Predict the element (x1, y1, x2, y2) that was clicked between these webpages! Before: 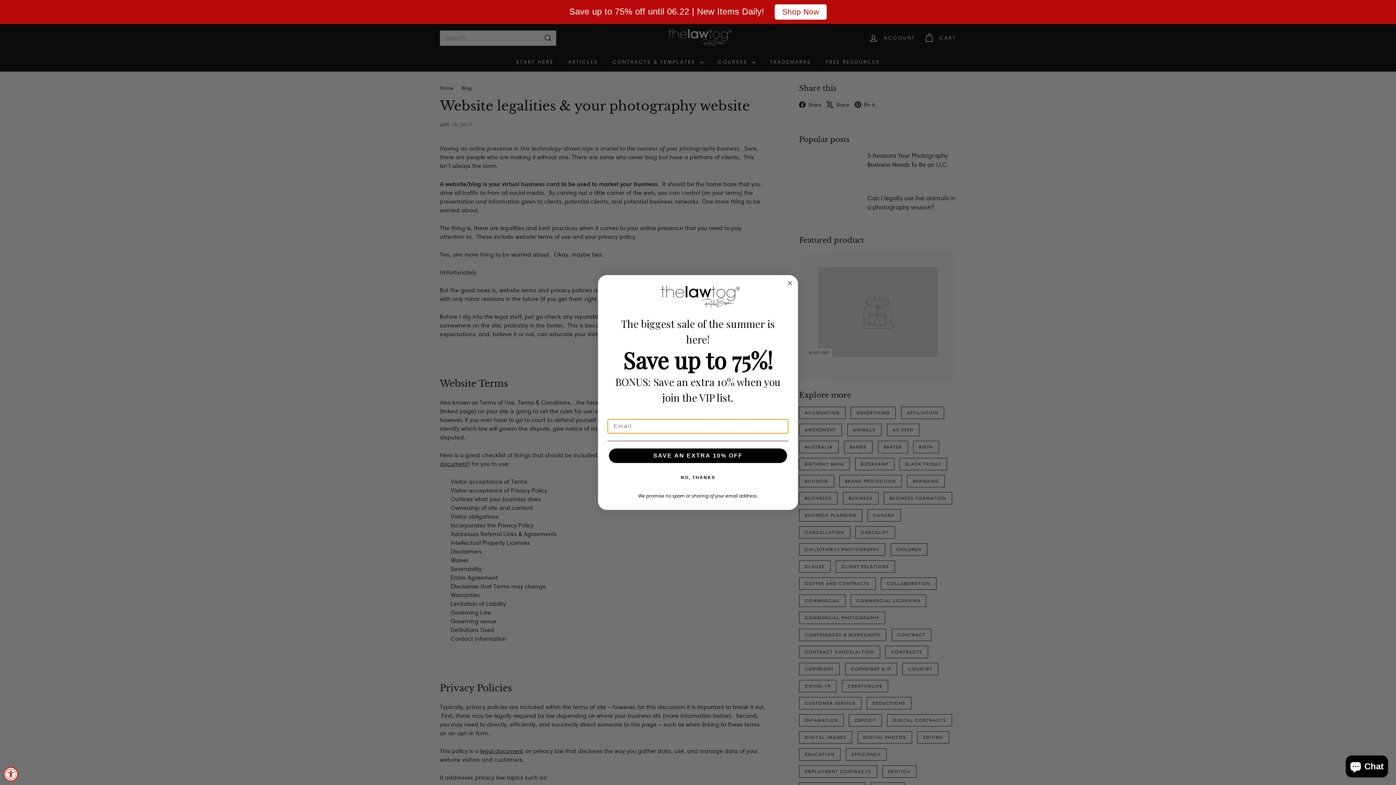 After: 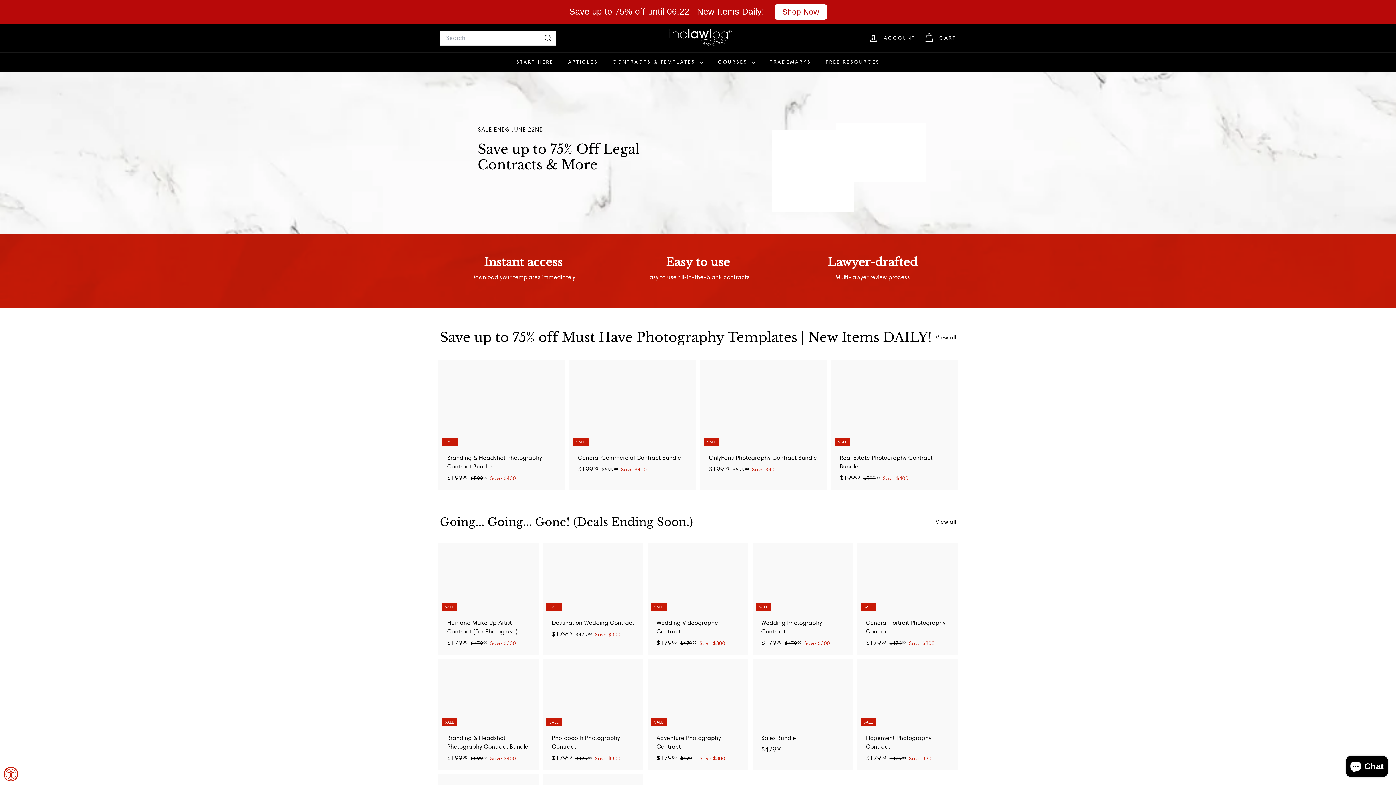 Action: label: Shop Now bbox: (774, 4, 826, 19)